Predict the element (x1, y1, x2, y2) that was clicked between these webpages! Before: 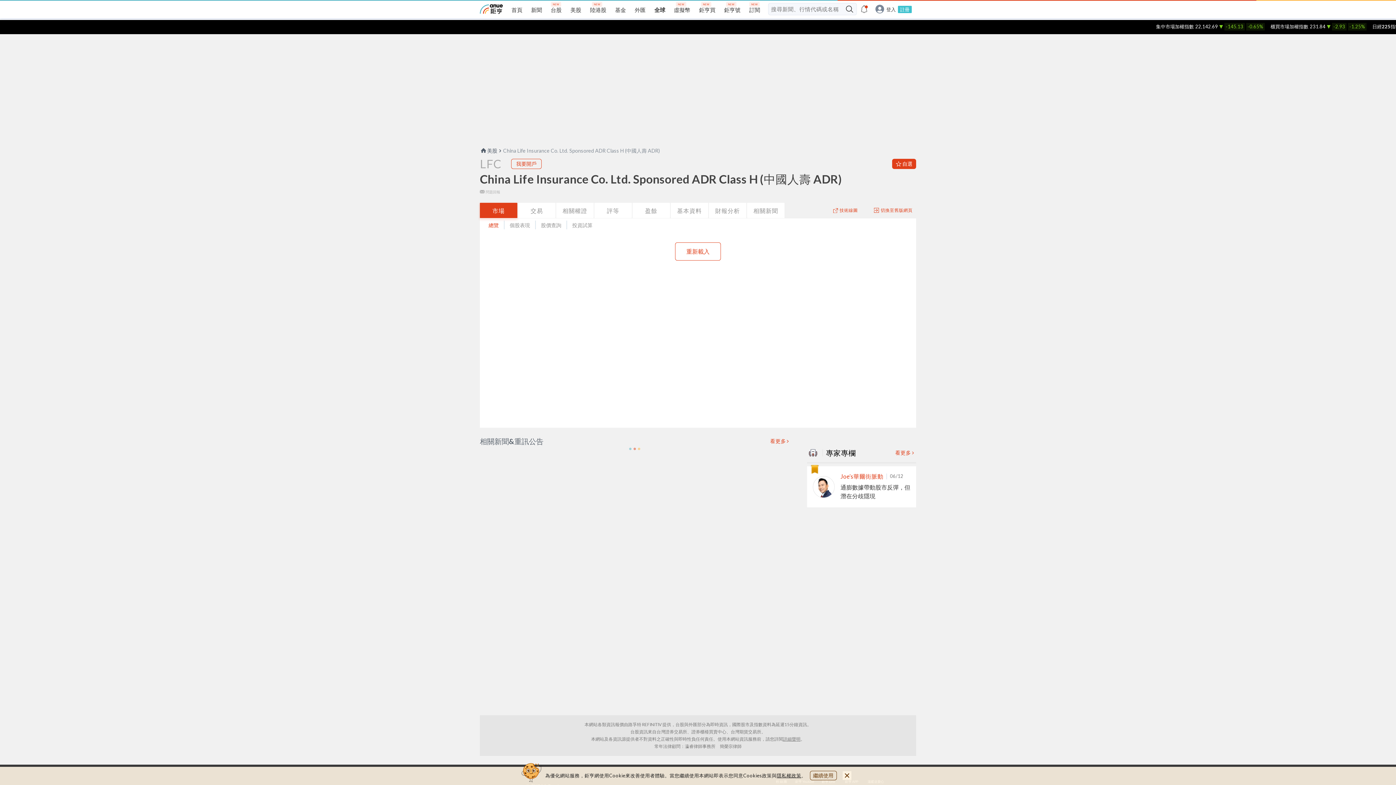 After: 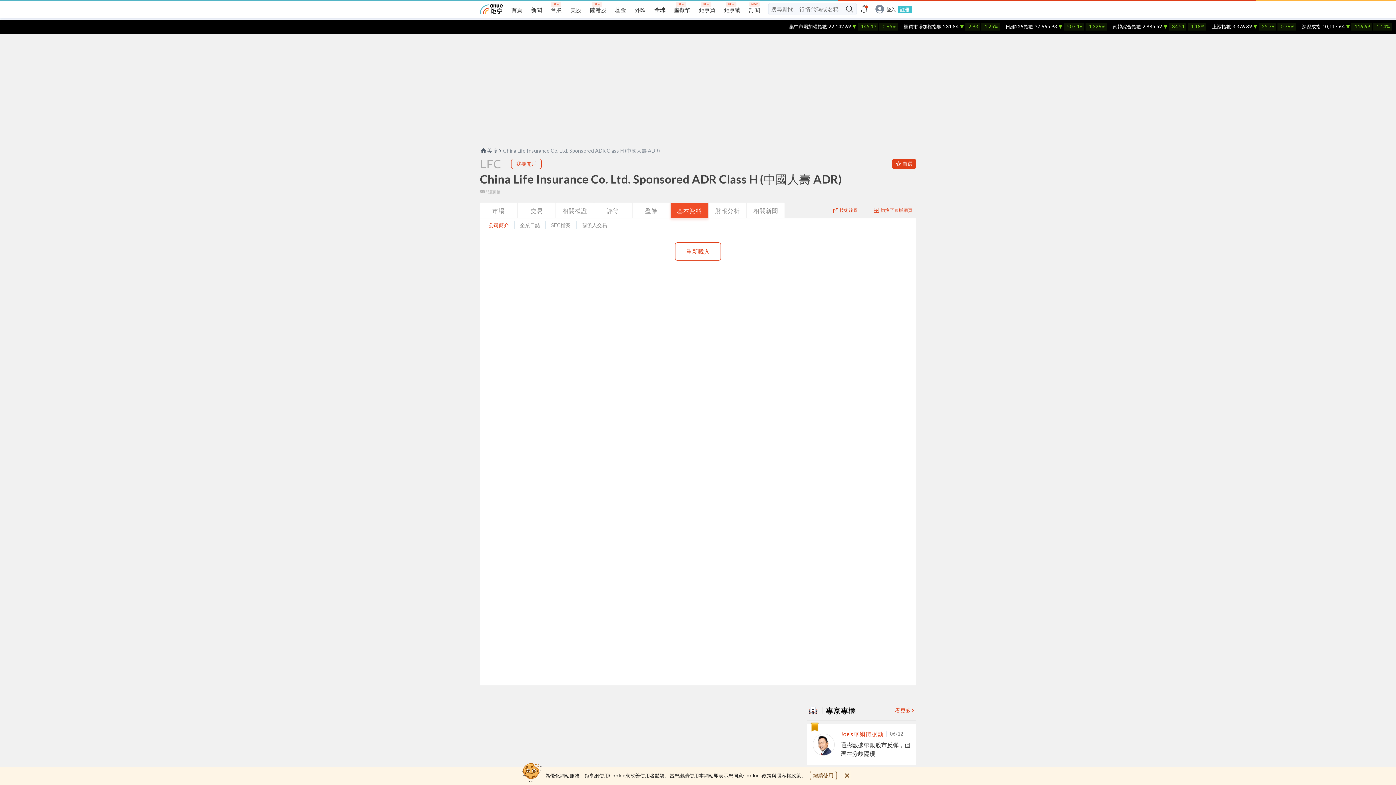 Action: bbox: (670, 202, 708, 218) label: 基本資料